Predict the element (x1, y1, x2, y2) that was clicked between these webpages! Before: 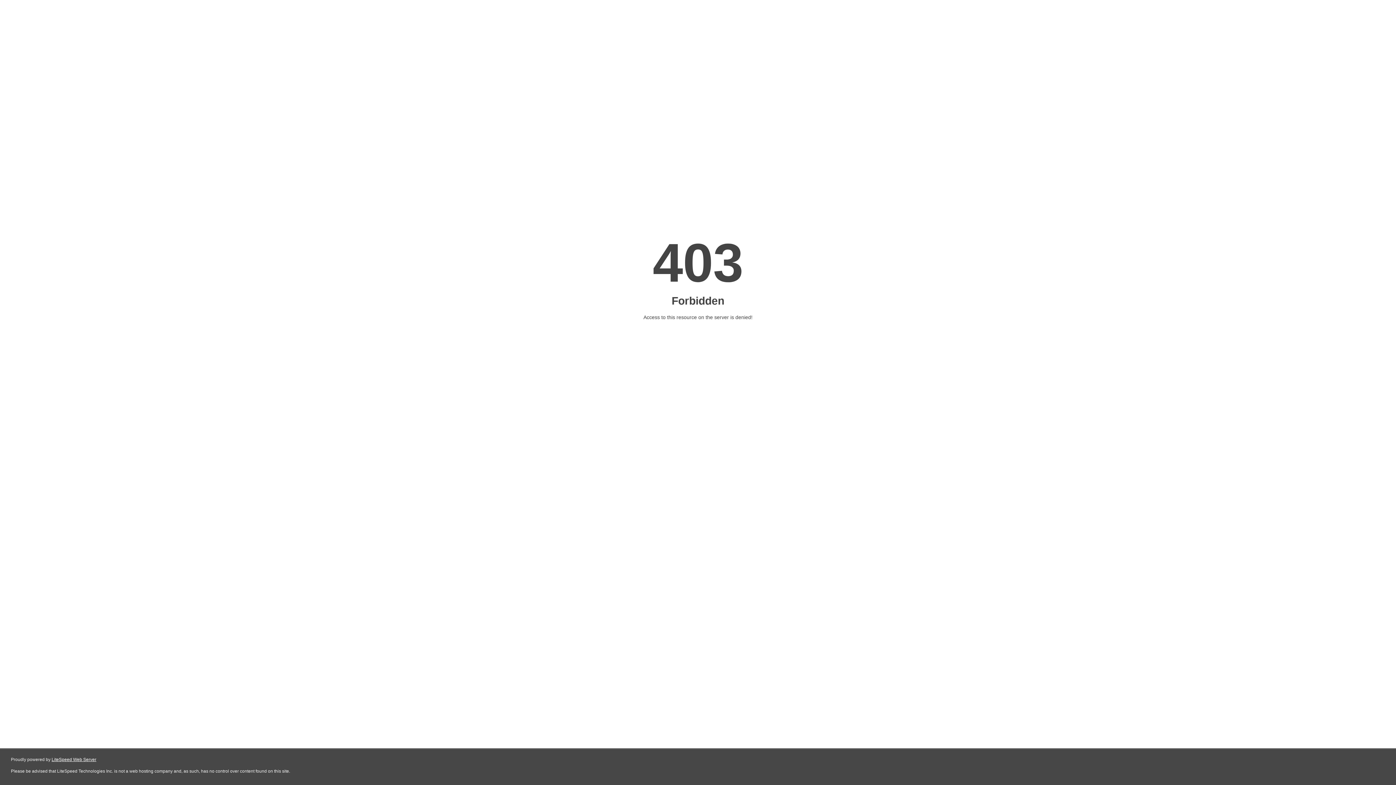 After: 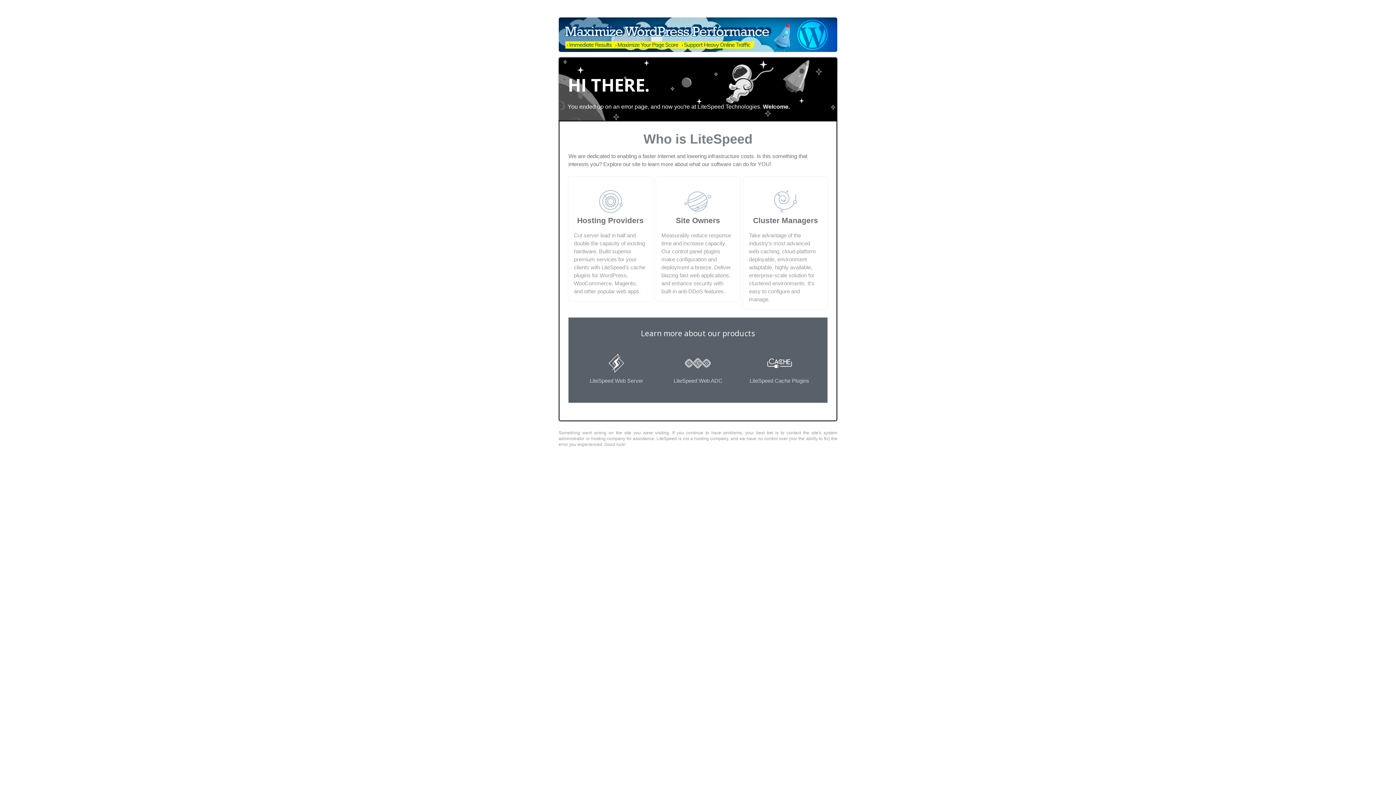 Action: label: LiteSpeed Web Server bbox: (51, 757, 96, 762)